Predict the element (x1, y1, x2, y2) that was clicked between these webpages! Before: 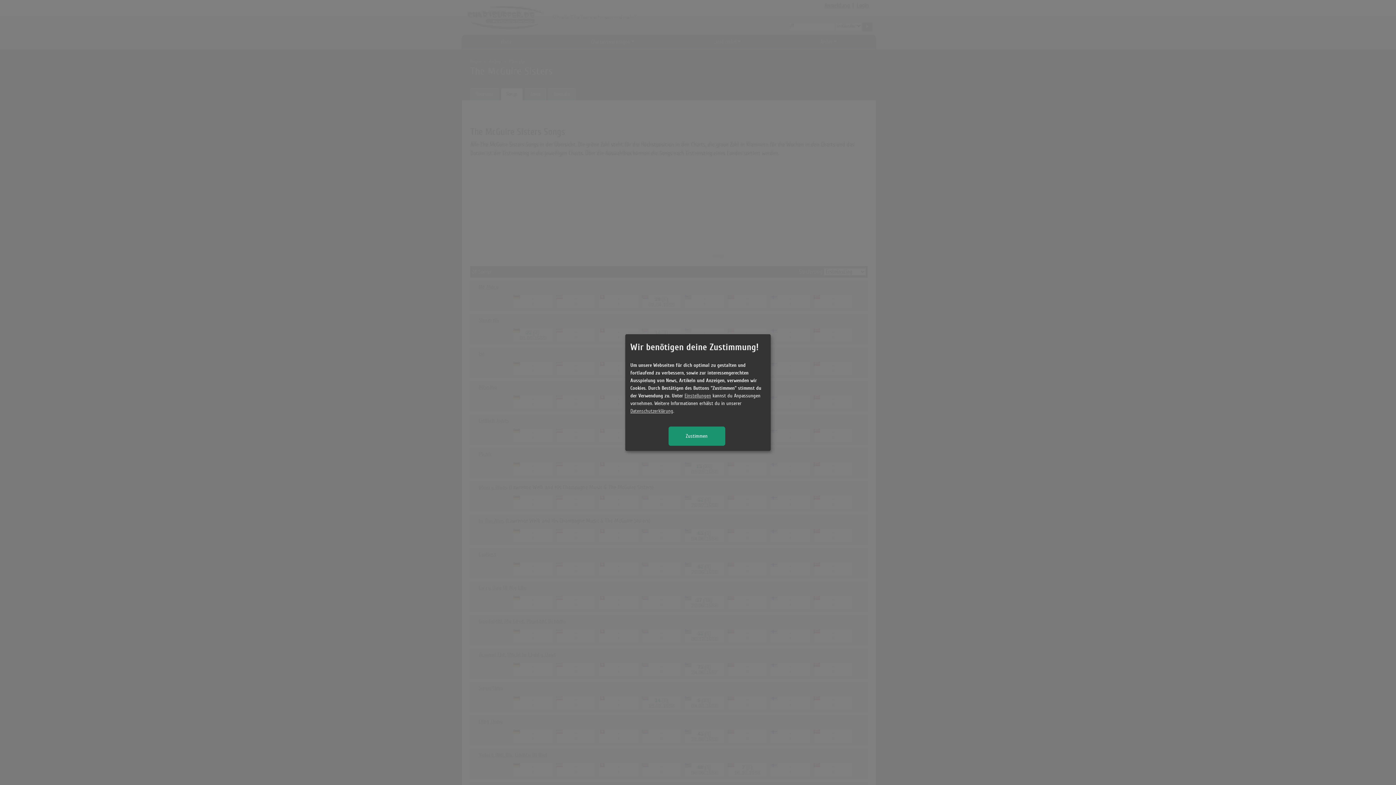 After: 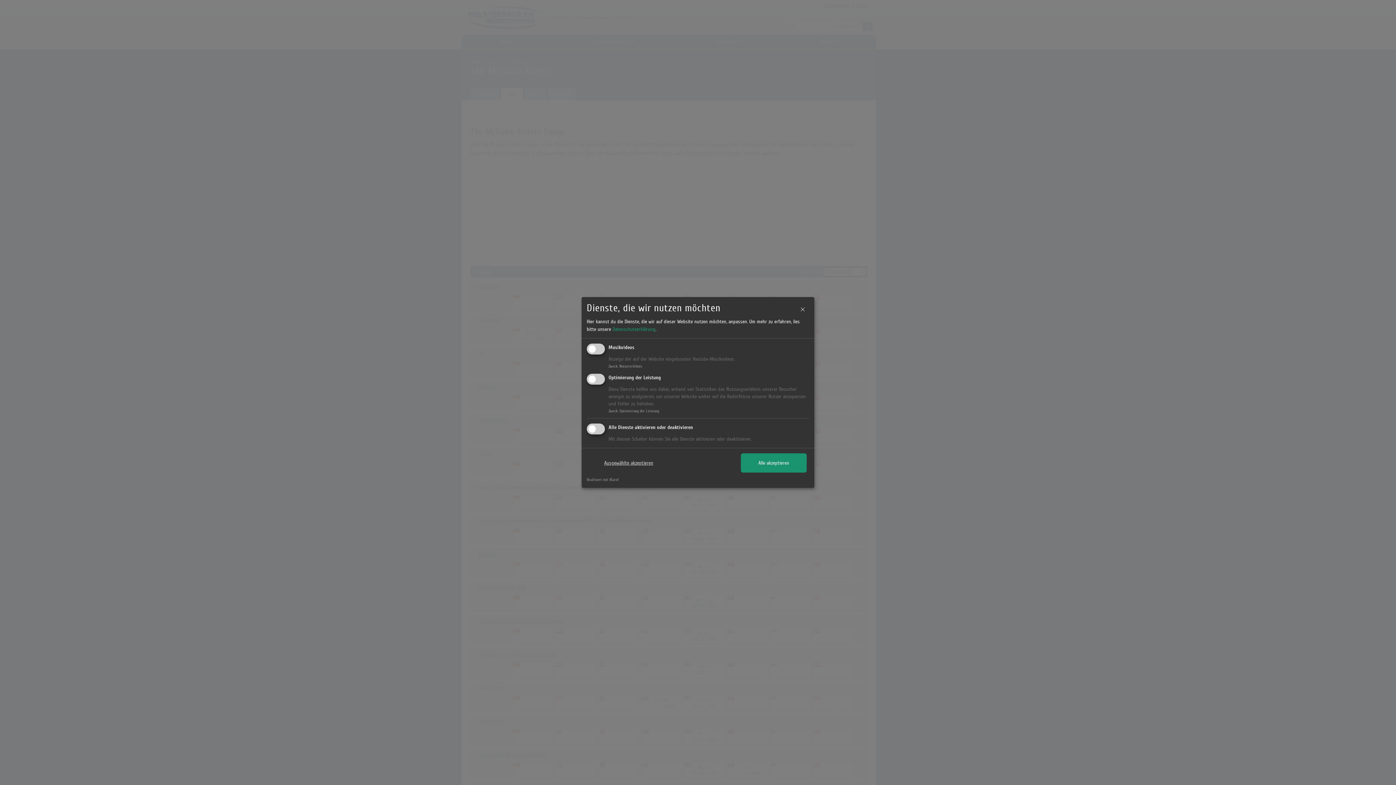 Action: label: Einstellungen bbox: (684, 392, 711, 399)